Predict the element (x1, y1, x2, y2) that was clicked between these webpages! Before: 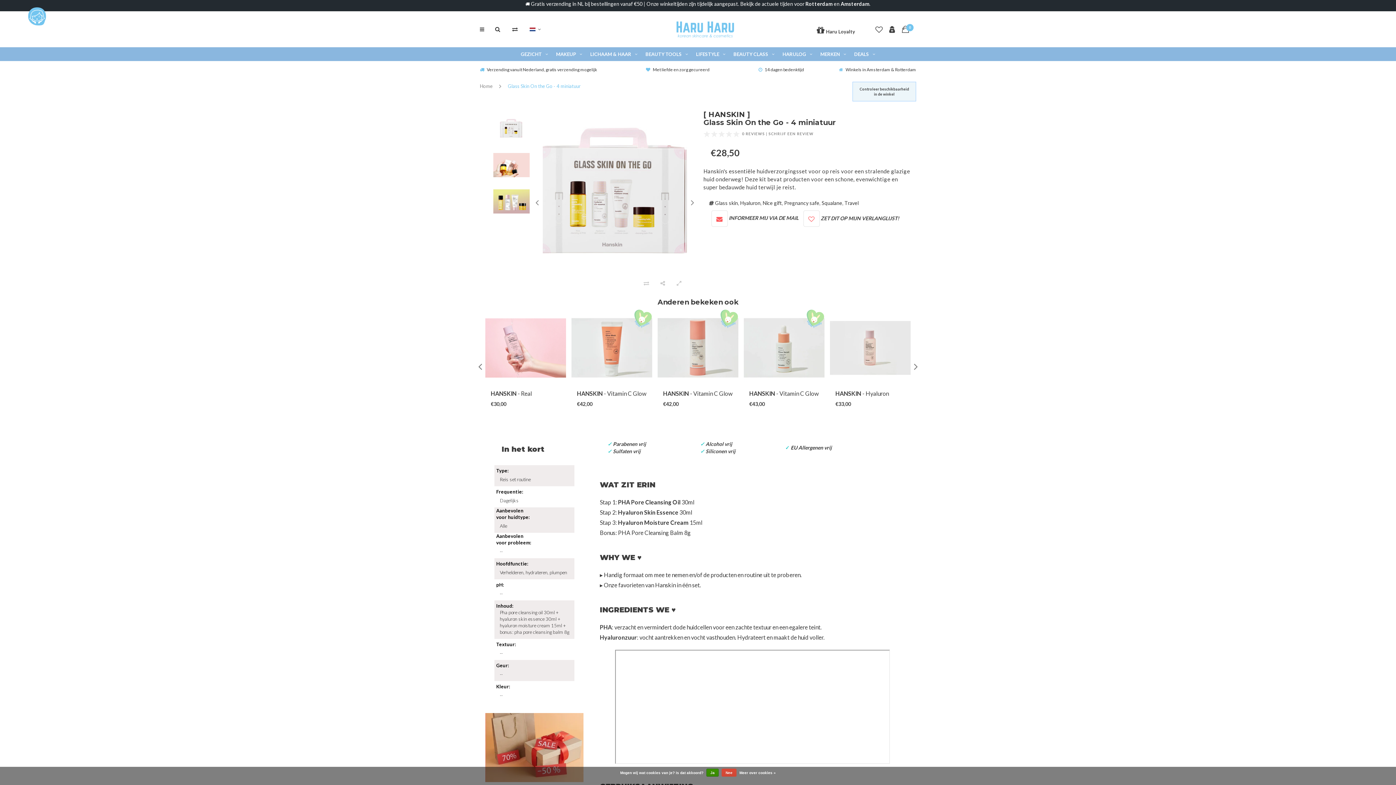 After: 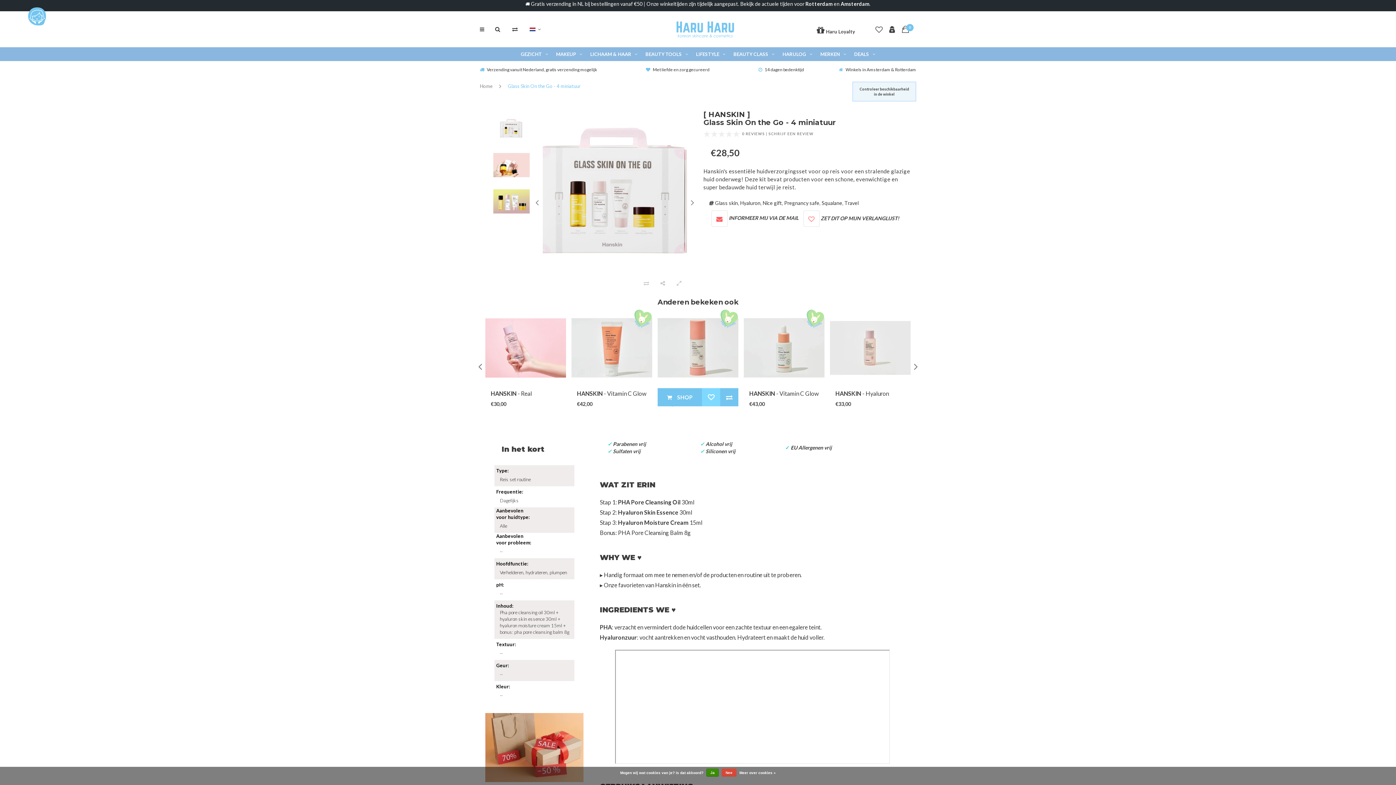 Action: bbox: (700, 392, 709, 401)